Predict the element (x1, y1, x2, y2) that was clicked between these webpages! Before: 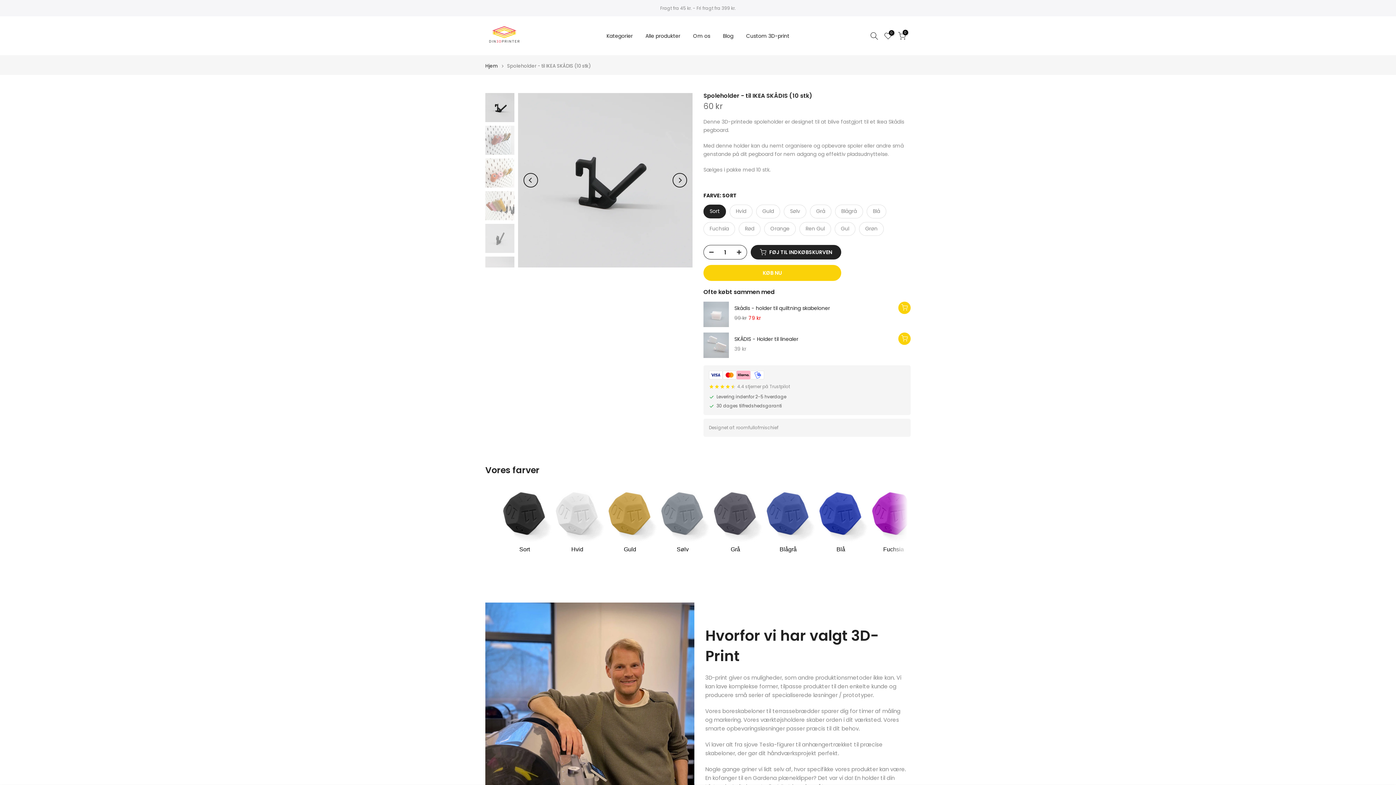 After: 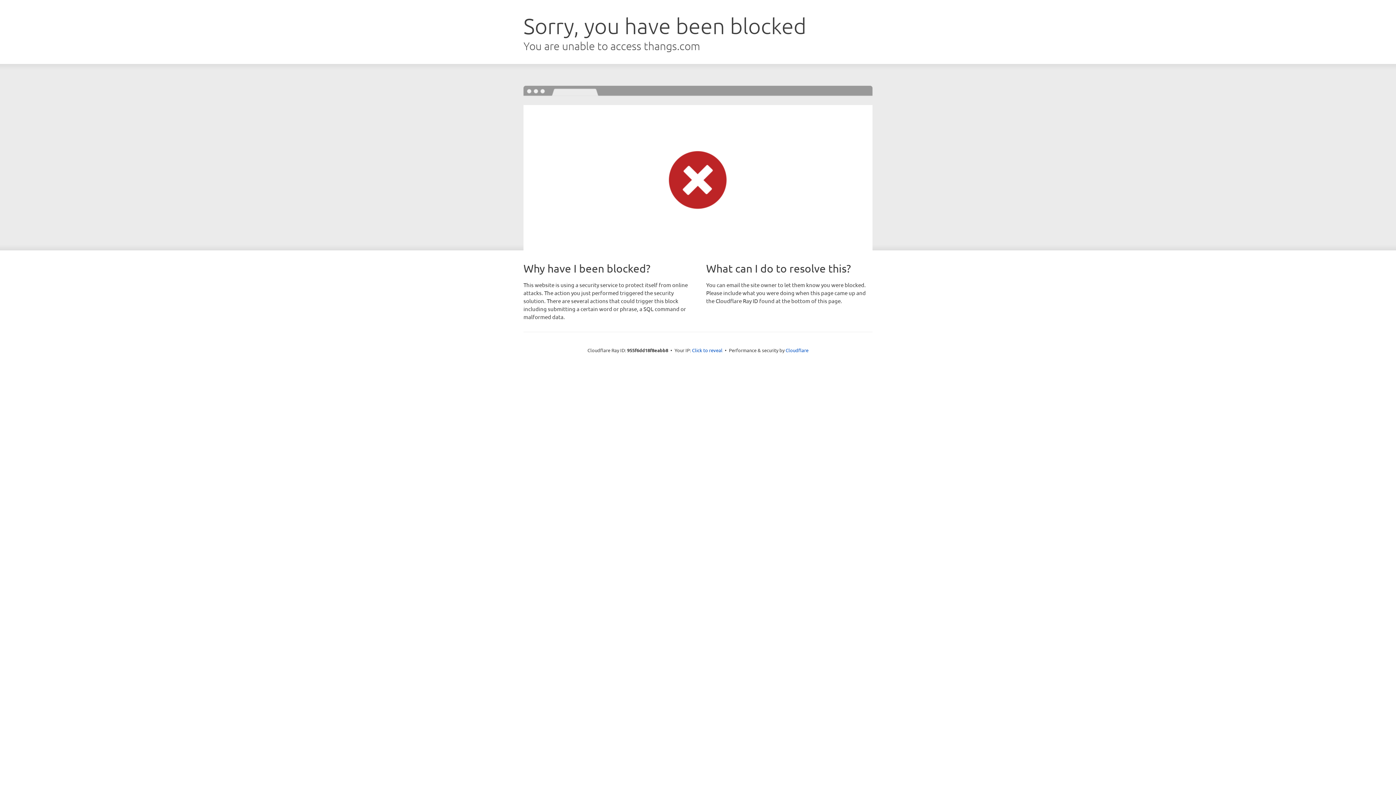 Action: bbox: (736, 424, 778, 430) label: roomfullofmischief